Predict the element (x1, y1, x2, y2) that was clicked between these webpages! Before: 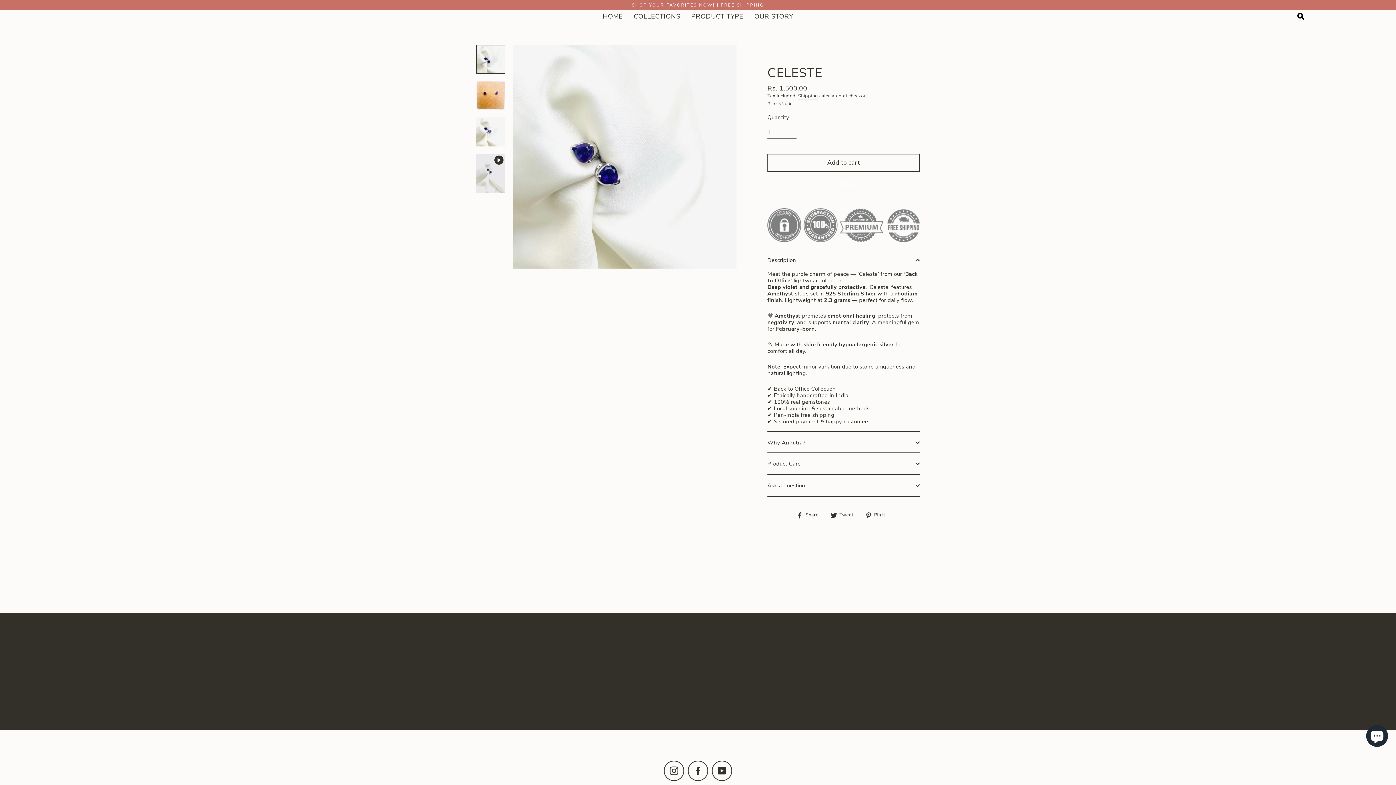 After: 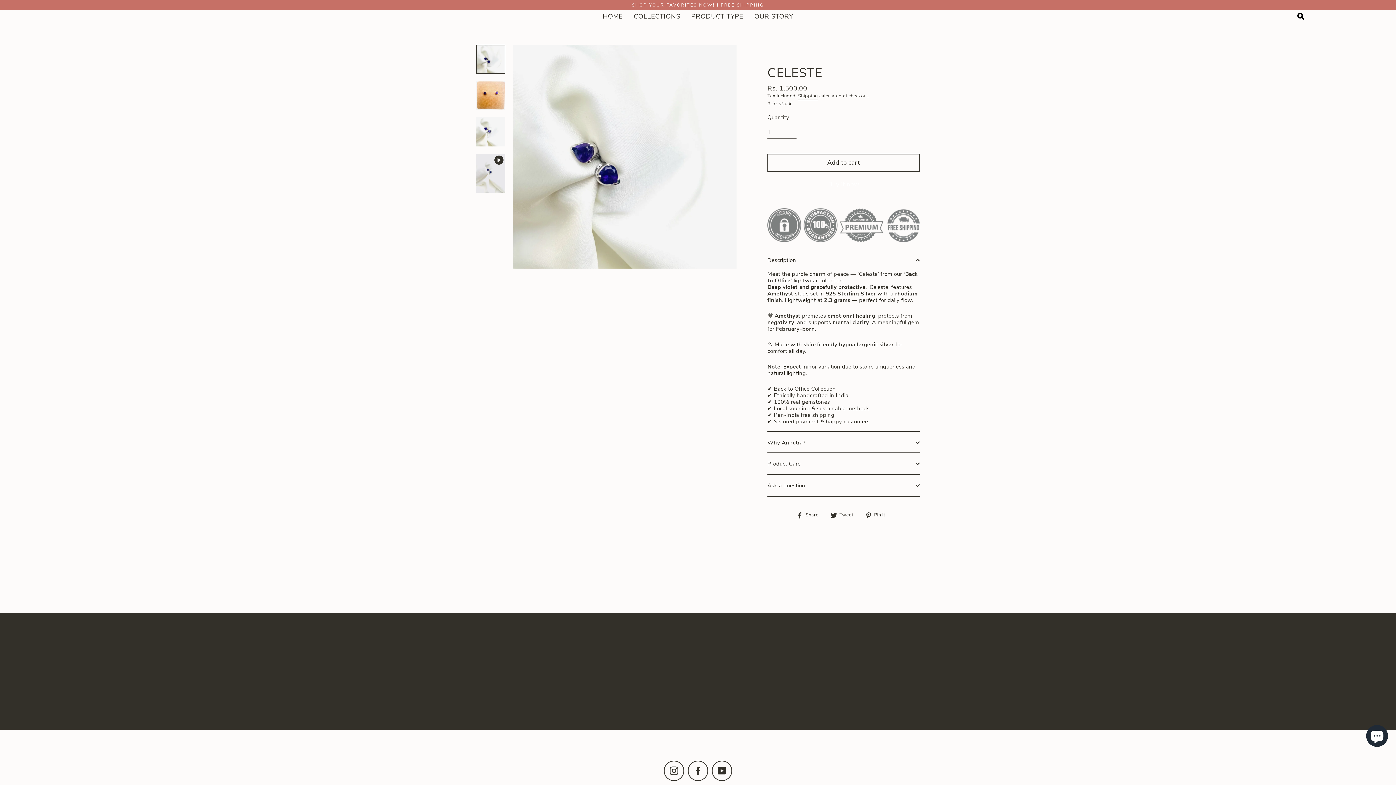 Action: bbox: (712, 760, 732, 781) label: YouTube